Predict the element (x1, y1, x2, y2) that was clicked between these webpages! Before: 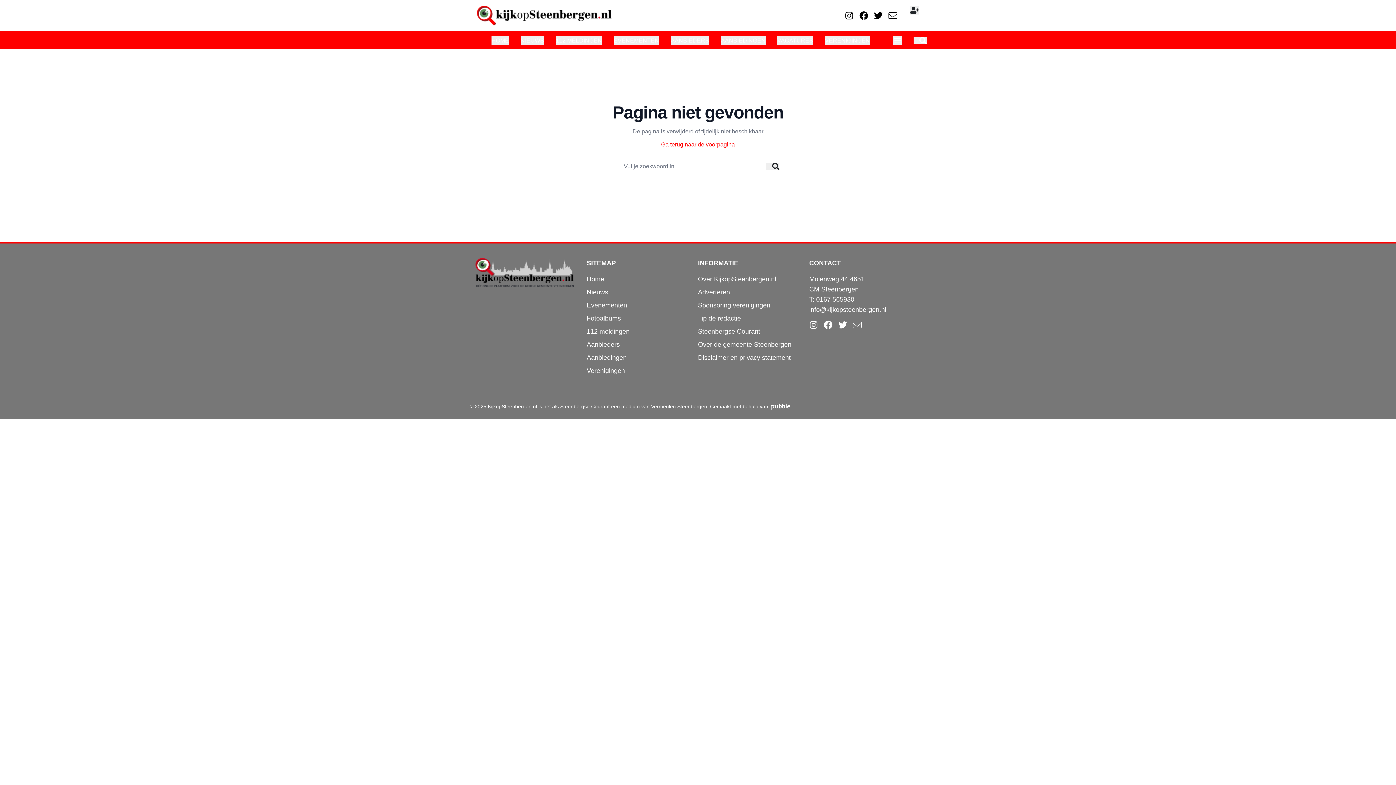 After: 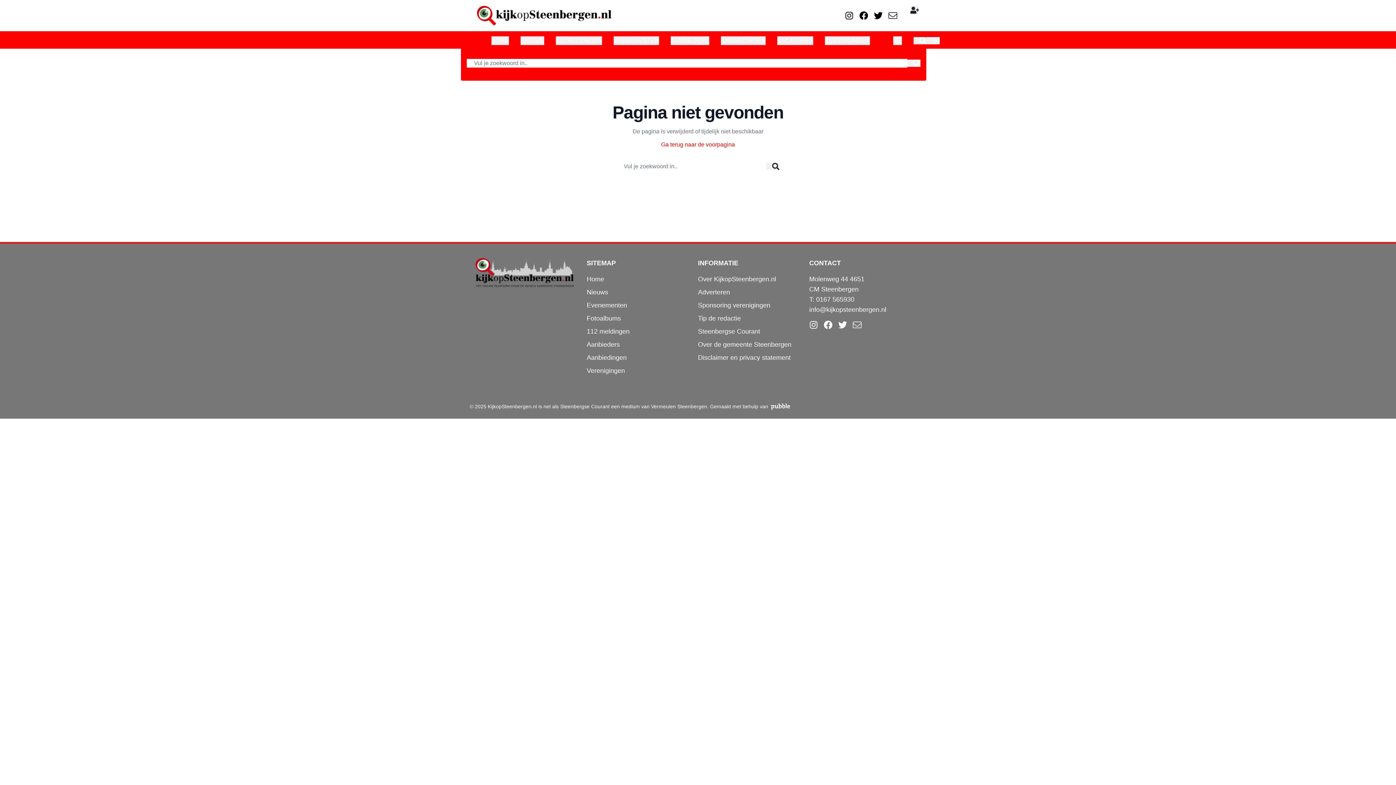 Action: bbox: (913, 37, 926, 44)